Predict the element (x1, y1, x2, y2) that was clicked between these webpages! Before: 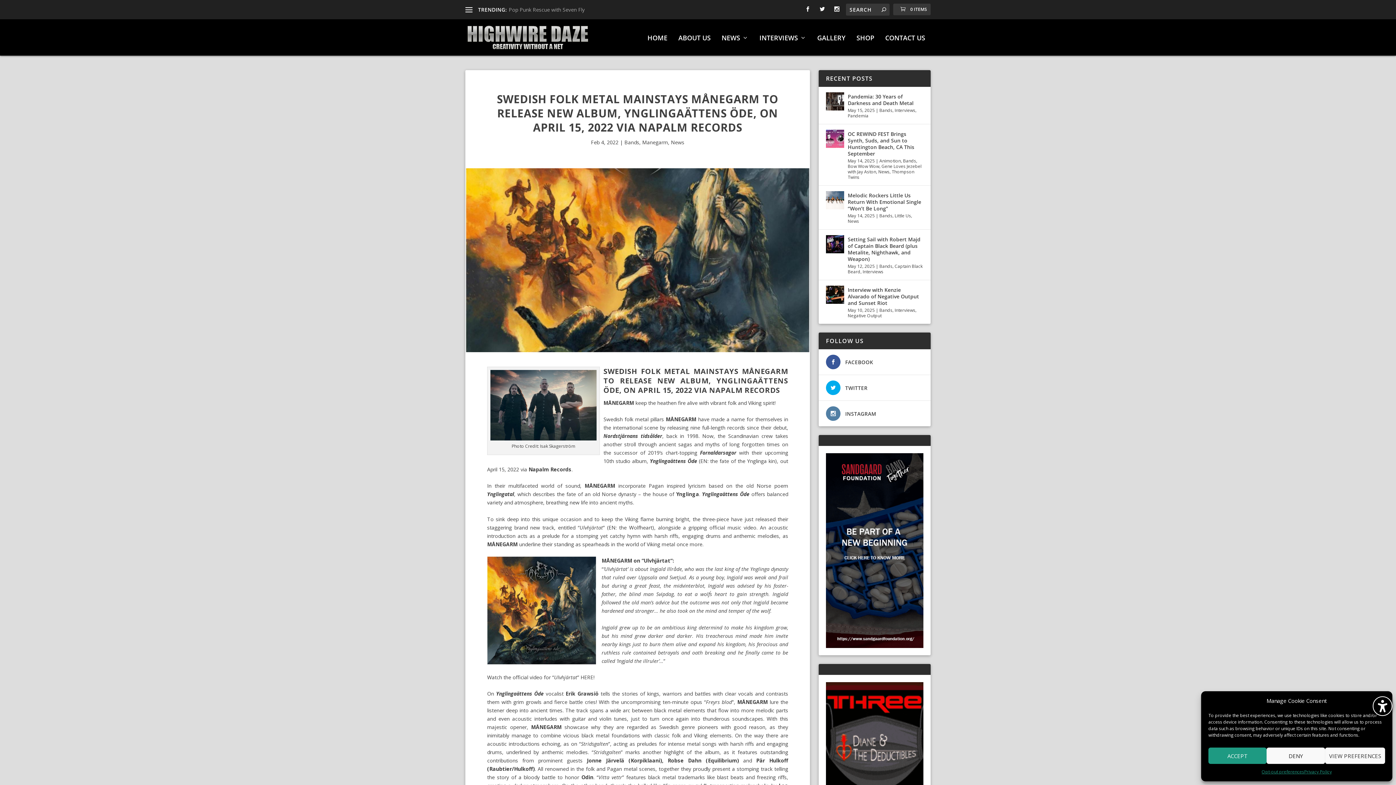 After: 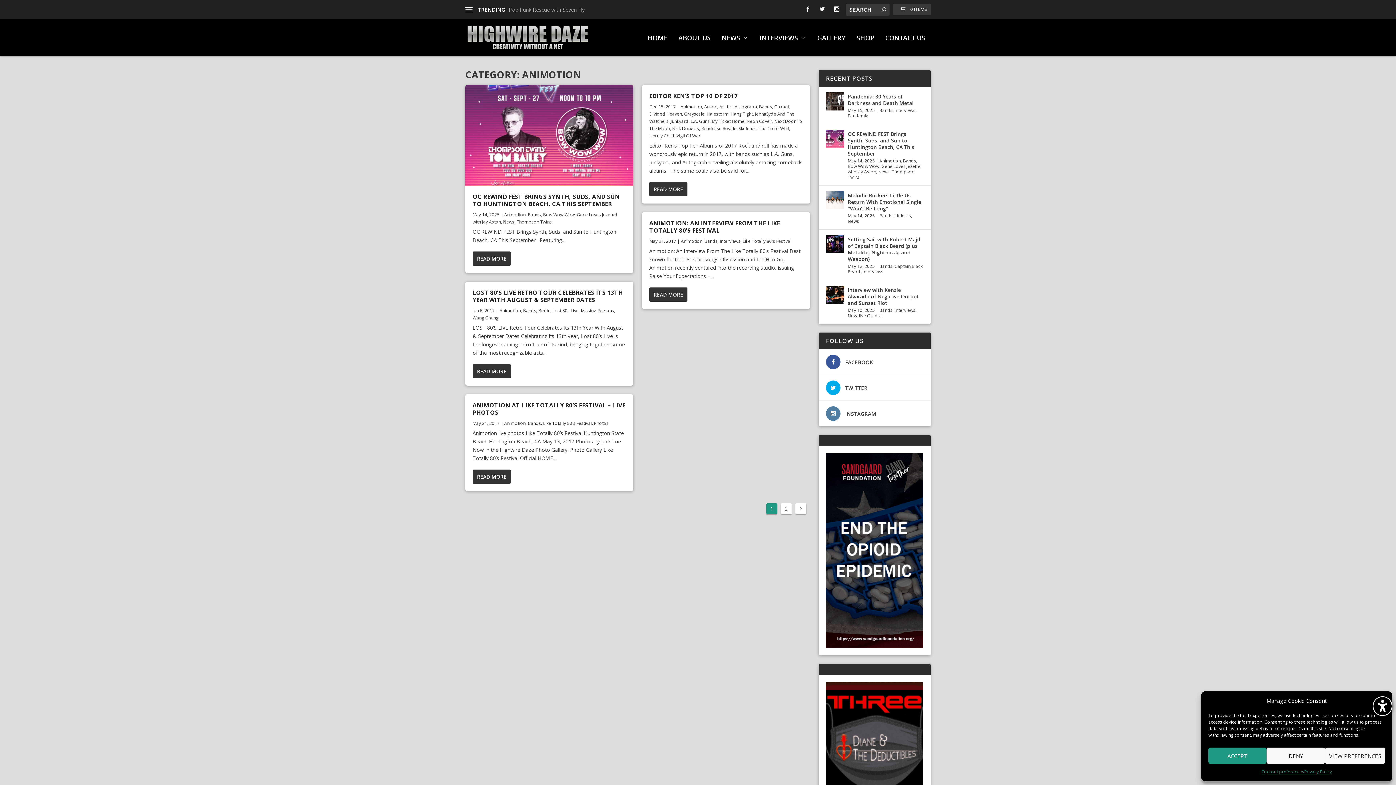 Action: bbox: (879, 157, 901, 164) label: Animotion